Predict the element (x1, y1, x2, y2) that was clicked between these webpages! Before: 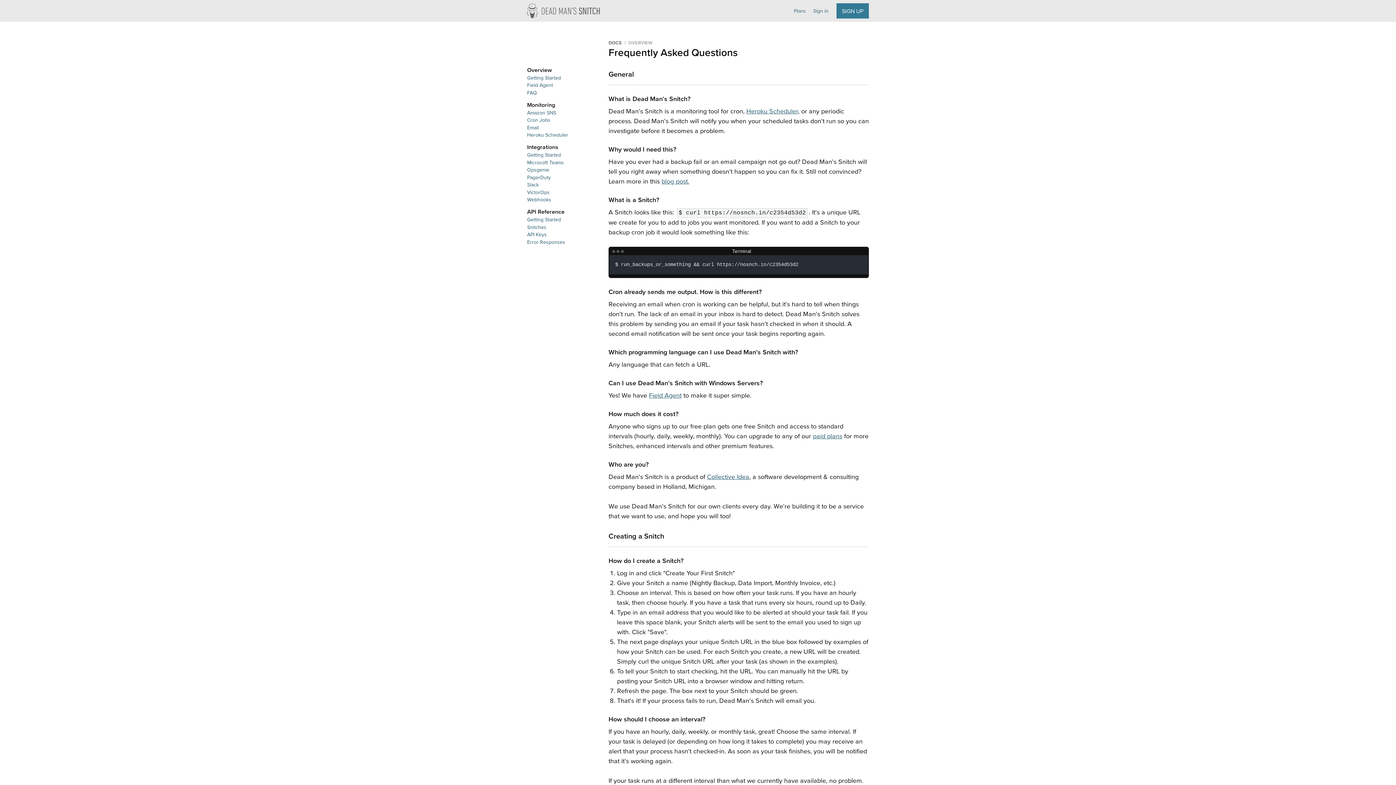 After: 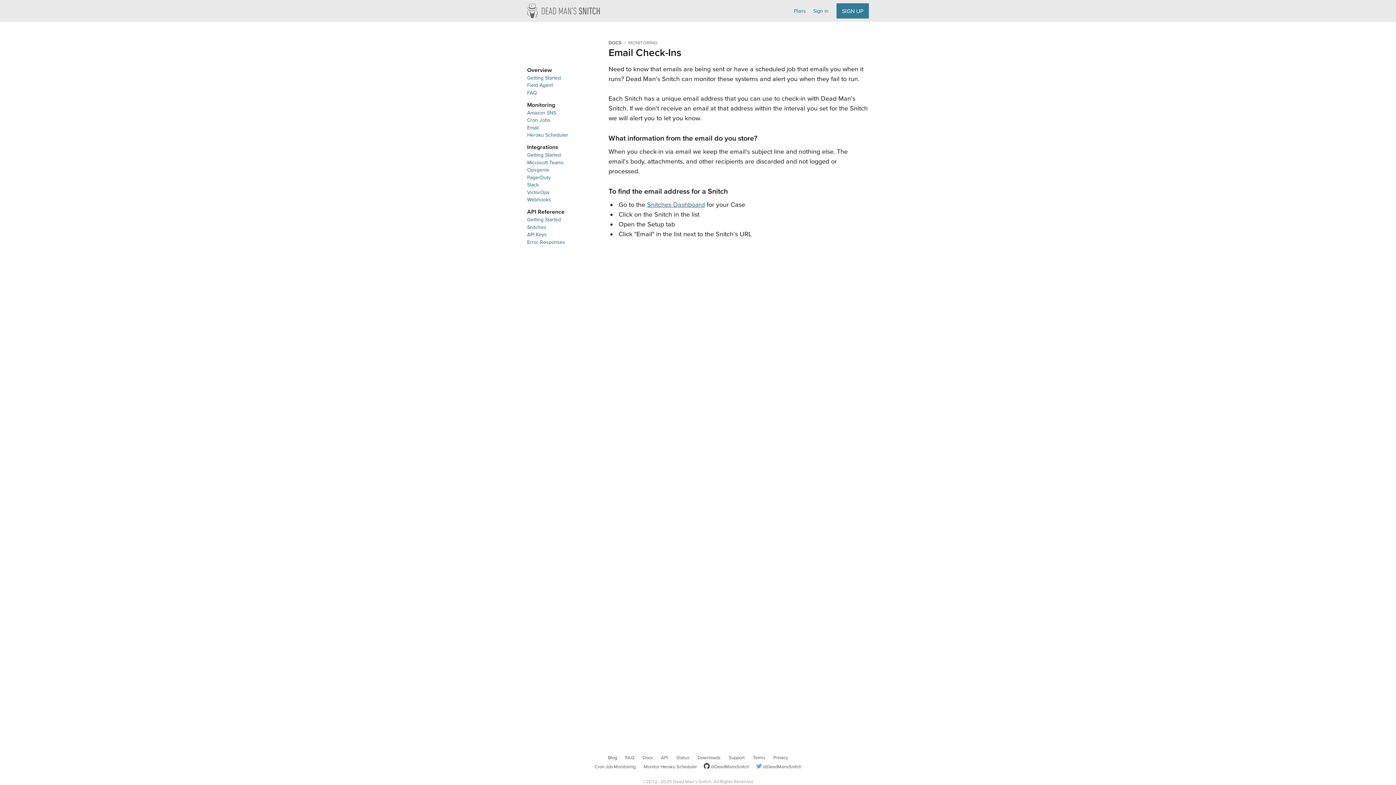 Action: bbox: (524, 123, 597, 132) label: Email